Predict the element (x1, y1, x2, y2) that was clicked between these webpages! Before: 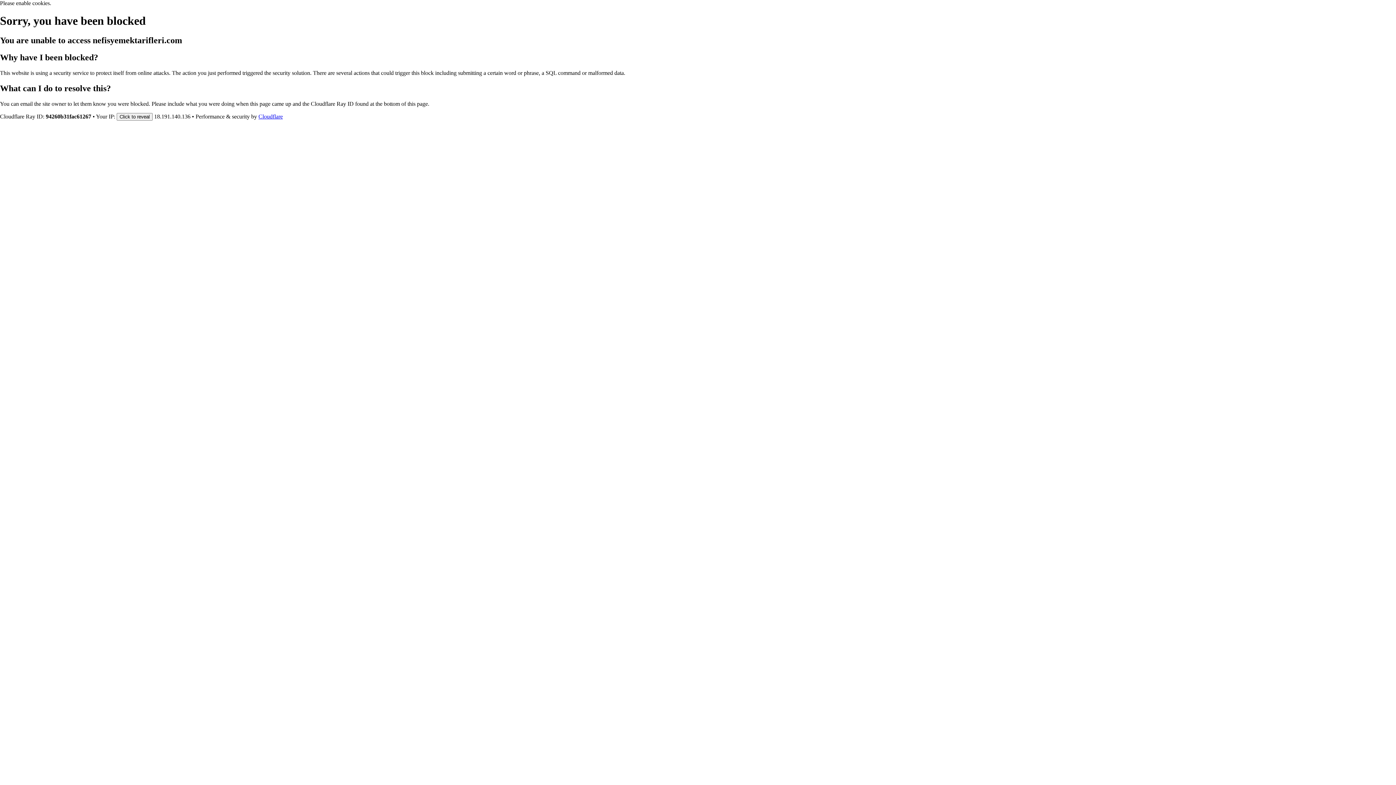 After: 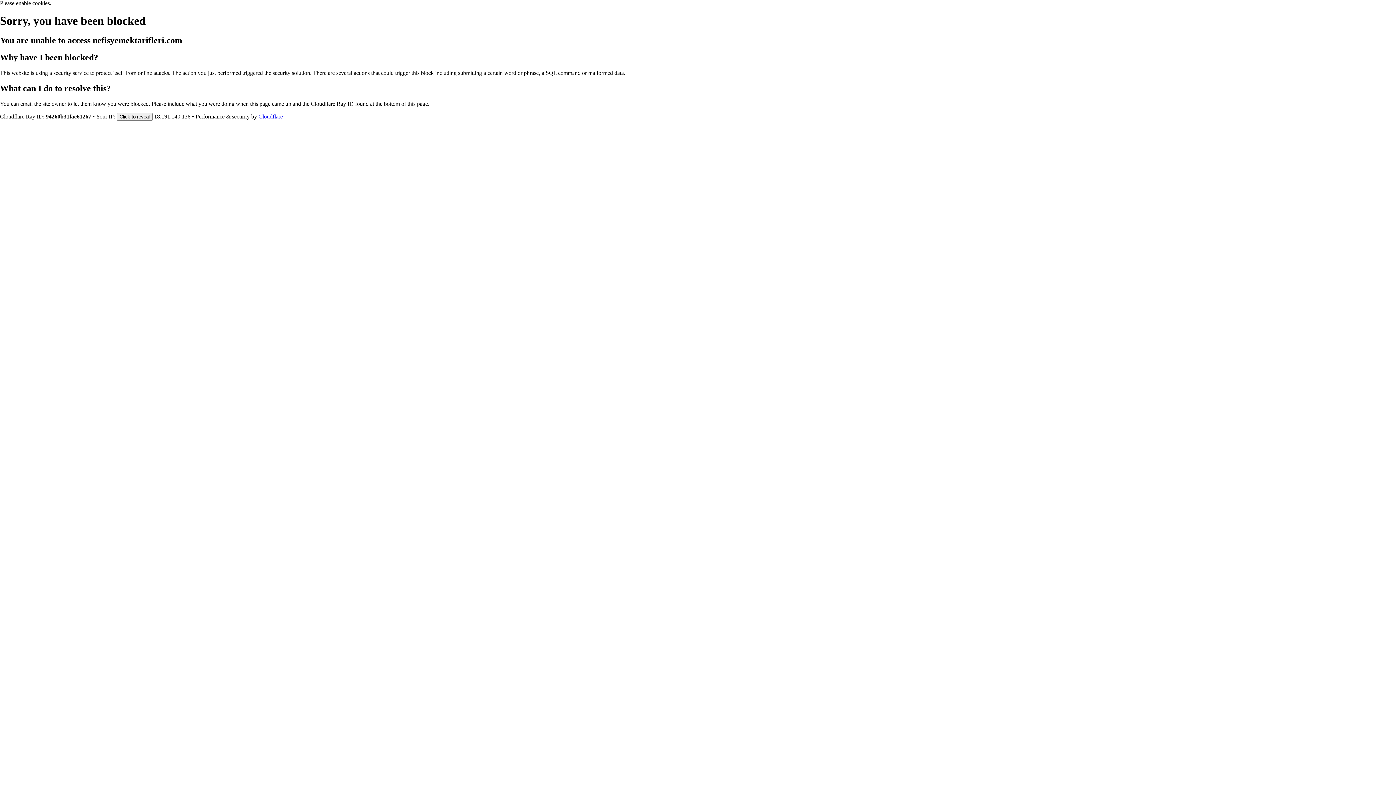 Action: label: Cloudflare bbox: (258, 113, 282, 119)